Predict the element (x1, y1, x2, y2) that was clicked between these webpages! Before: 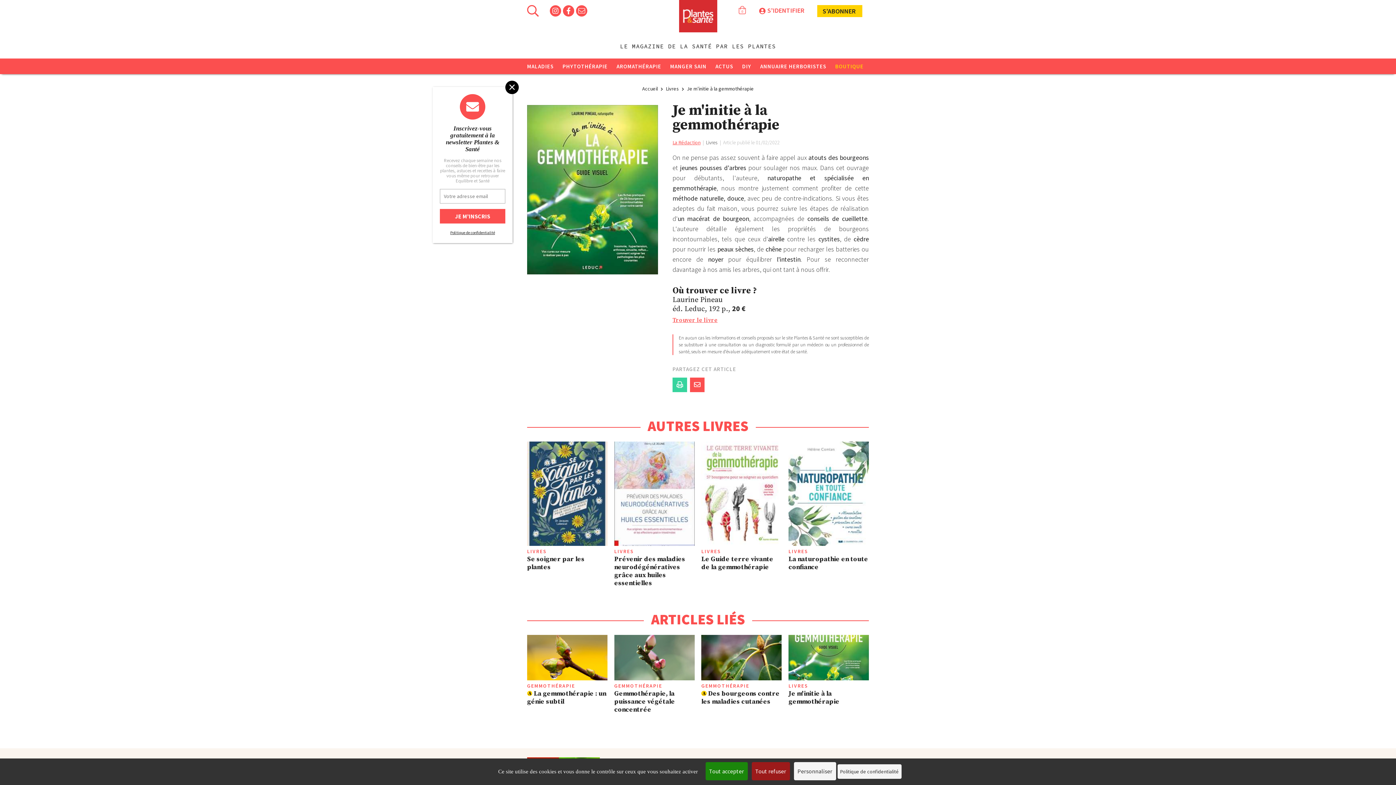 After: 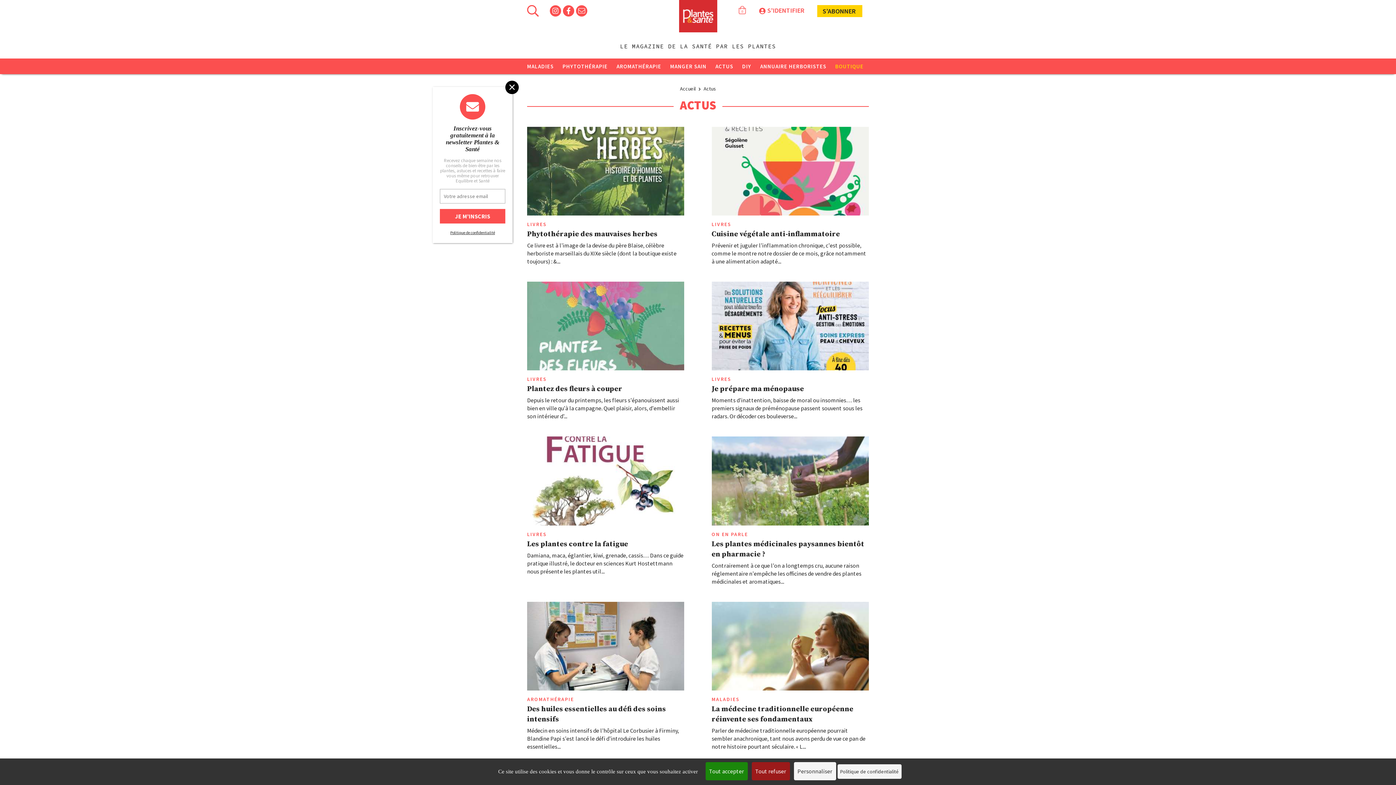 Action: bbox: (715, 58, 738, 74) label: ACTUS